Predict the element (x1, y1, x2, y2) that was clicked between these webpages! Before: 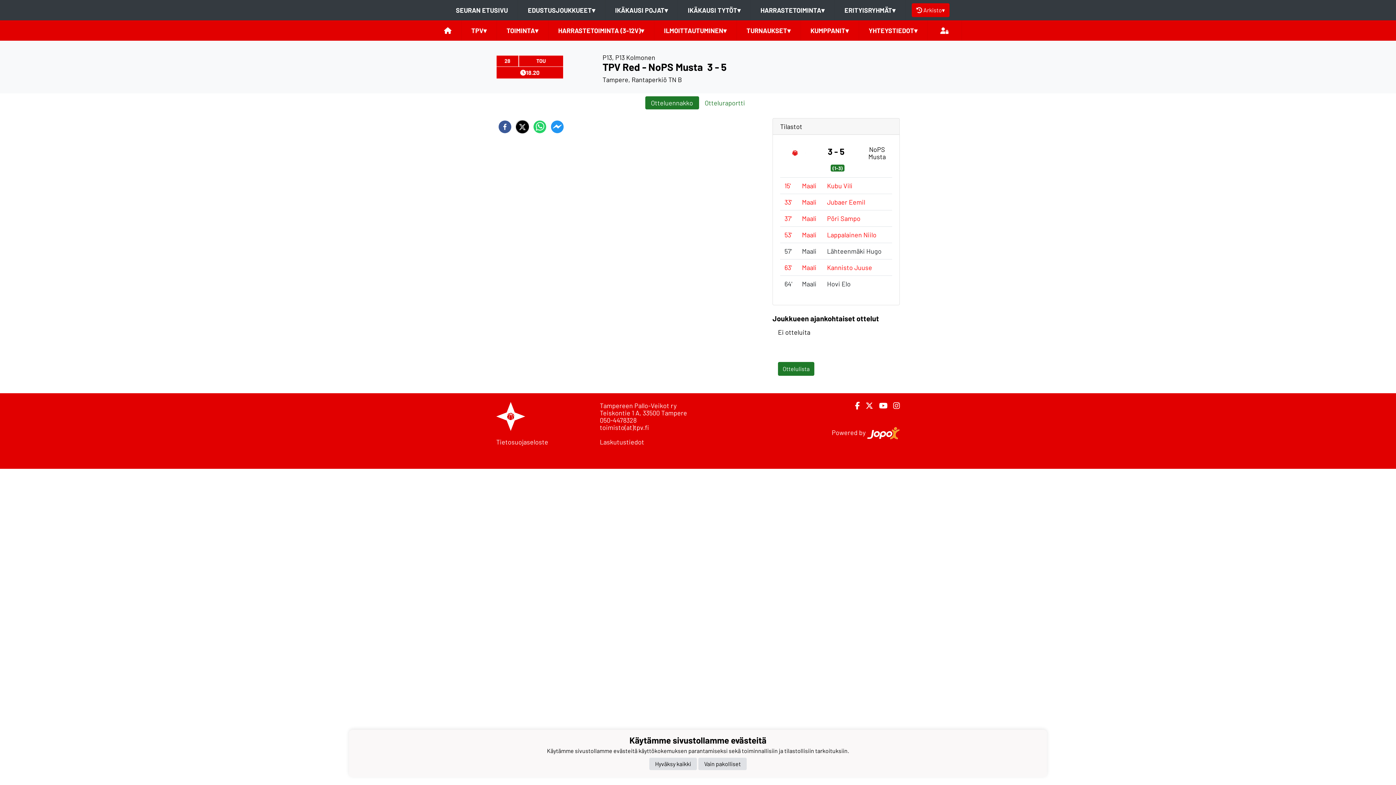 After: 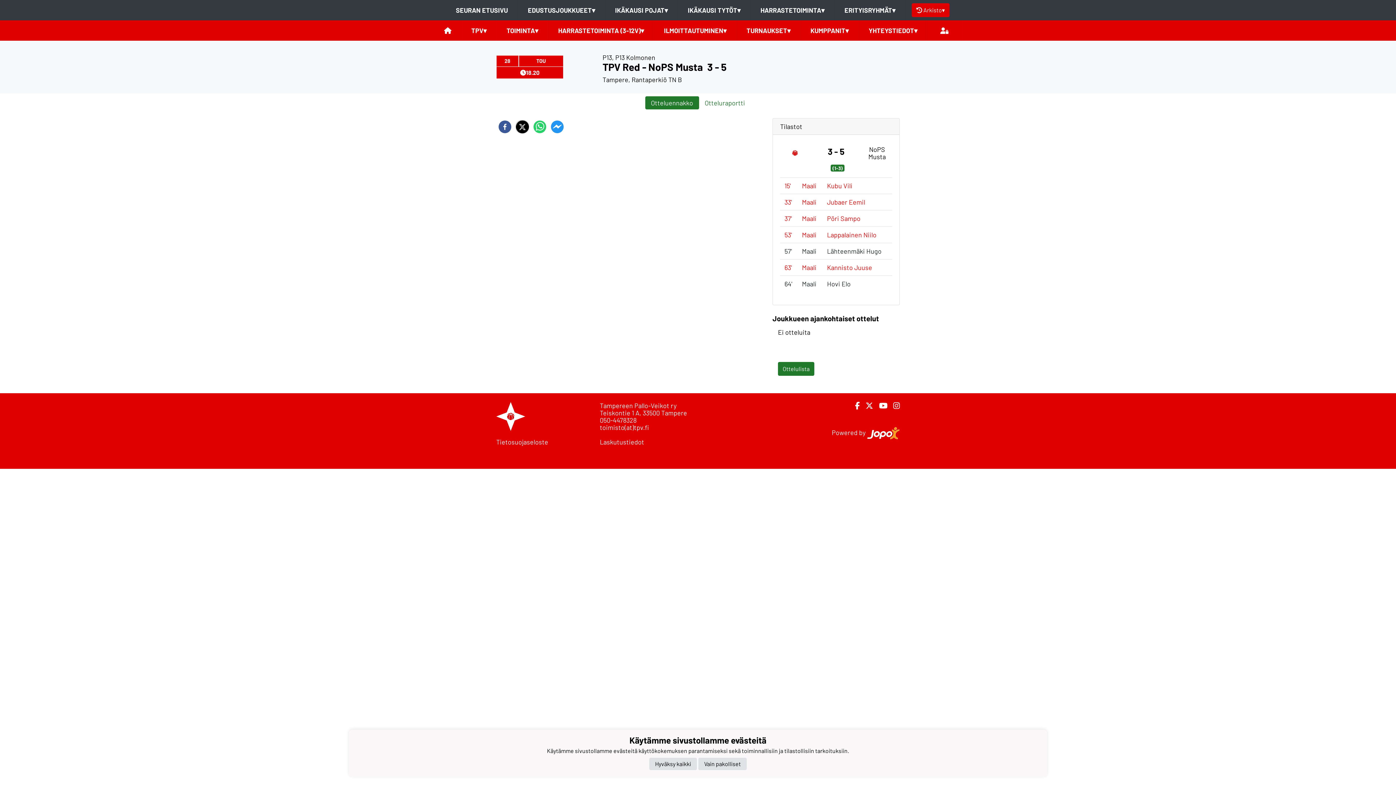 Action: bbox: (860, 402, 873, 409) label: Twitter